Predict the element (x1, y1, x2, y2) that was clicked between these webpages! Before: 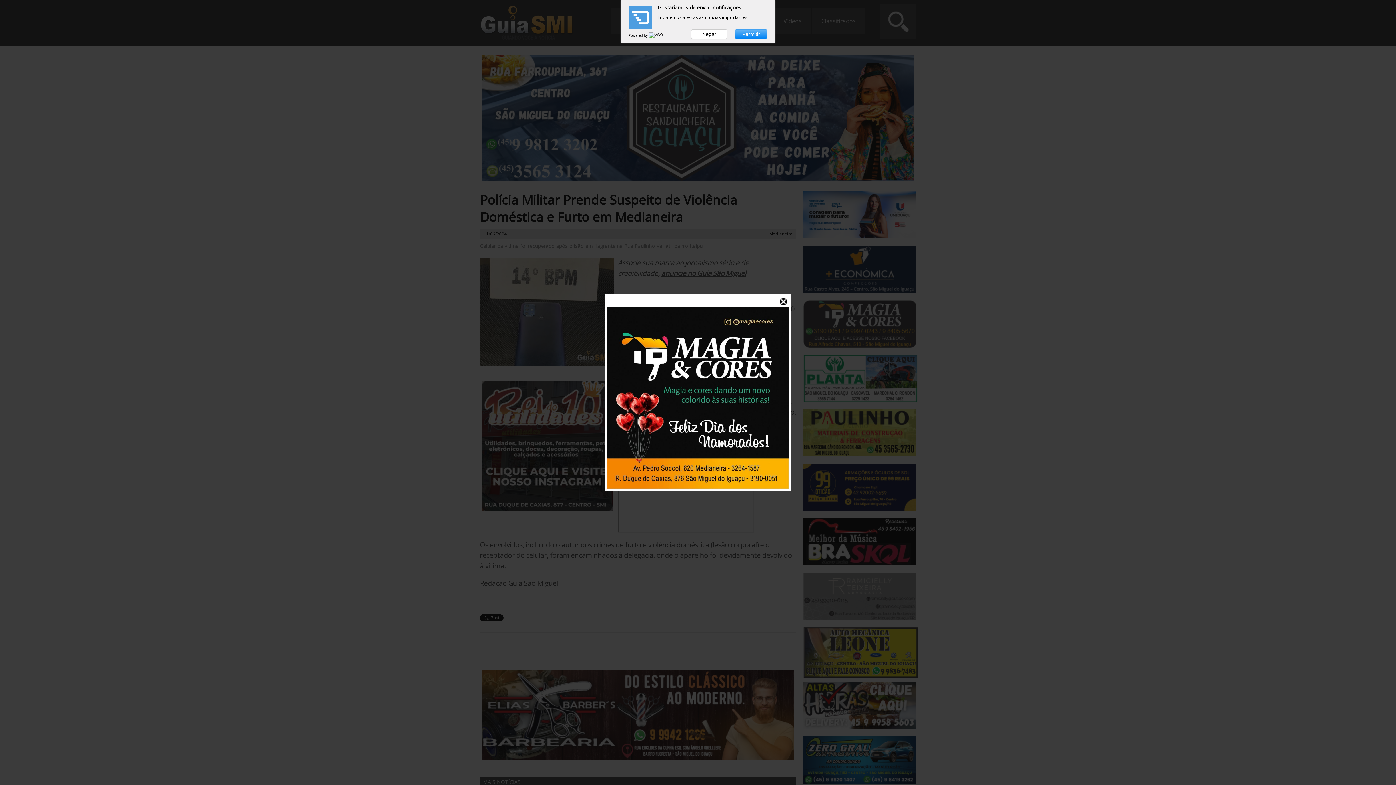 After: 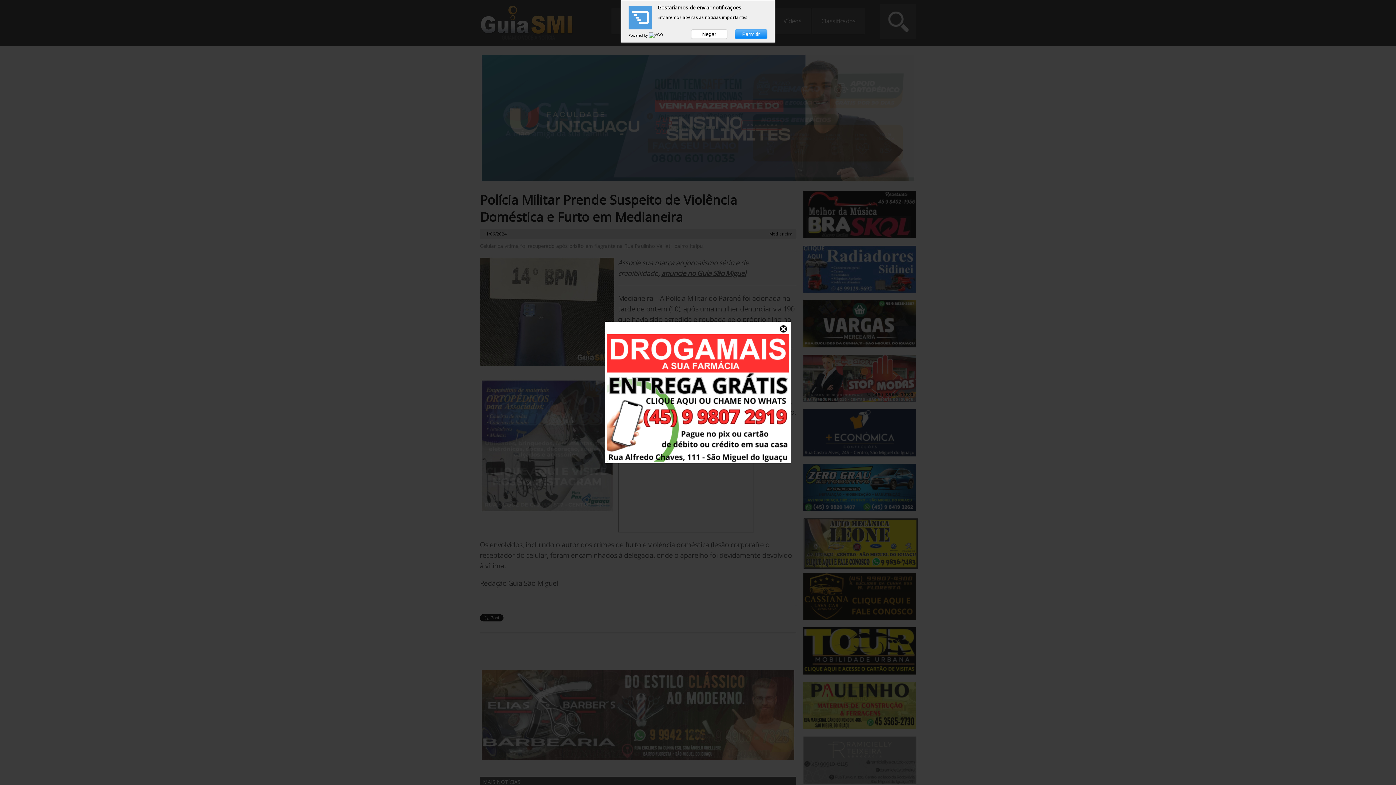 Action: bbox: (607, 484, 789, 490)